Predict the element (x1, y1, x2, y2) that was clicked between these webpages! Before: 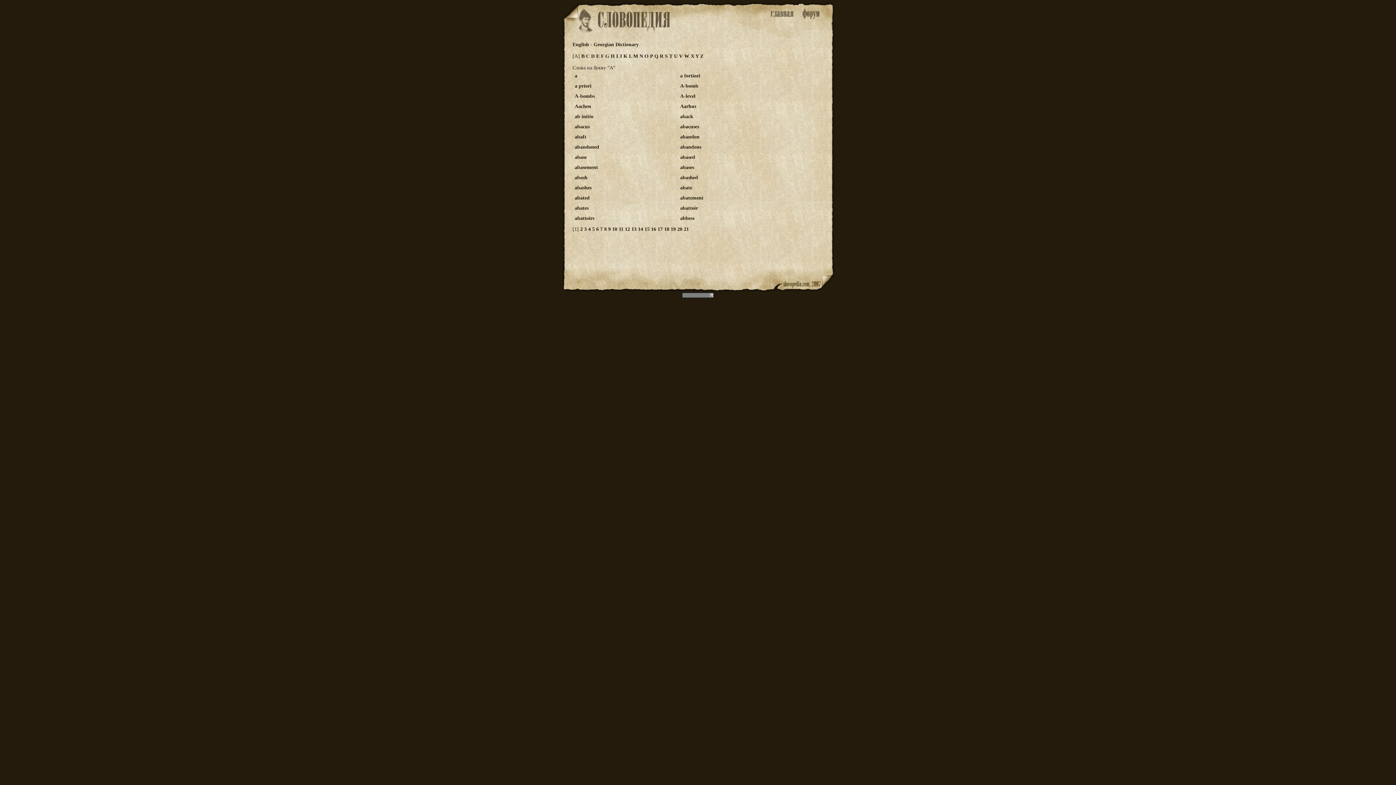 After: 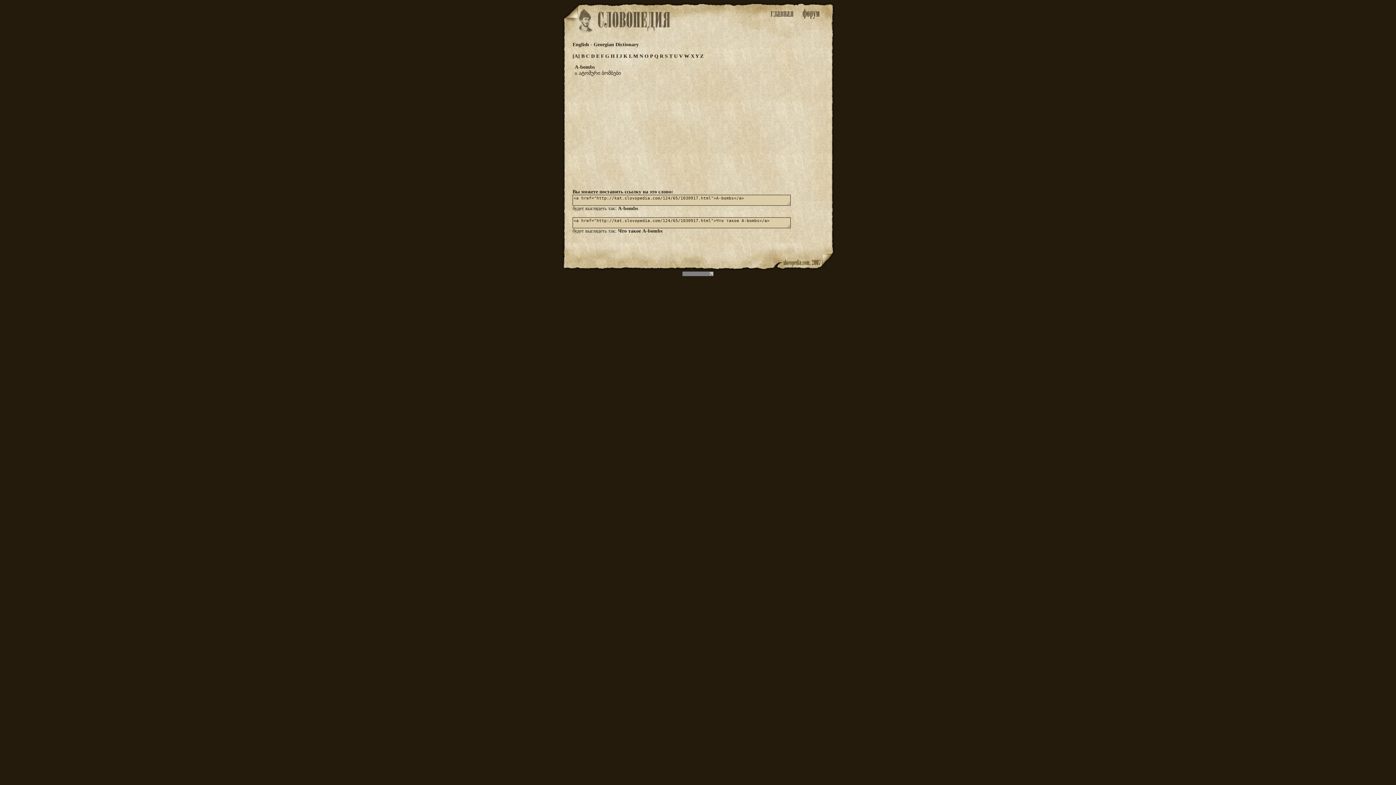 Action: bbox: (574, 93, 594, 98) label: A-bombs